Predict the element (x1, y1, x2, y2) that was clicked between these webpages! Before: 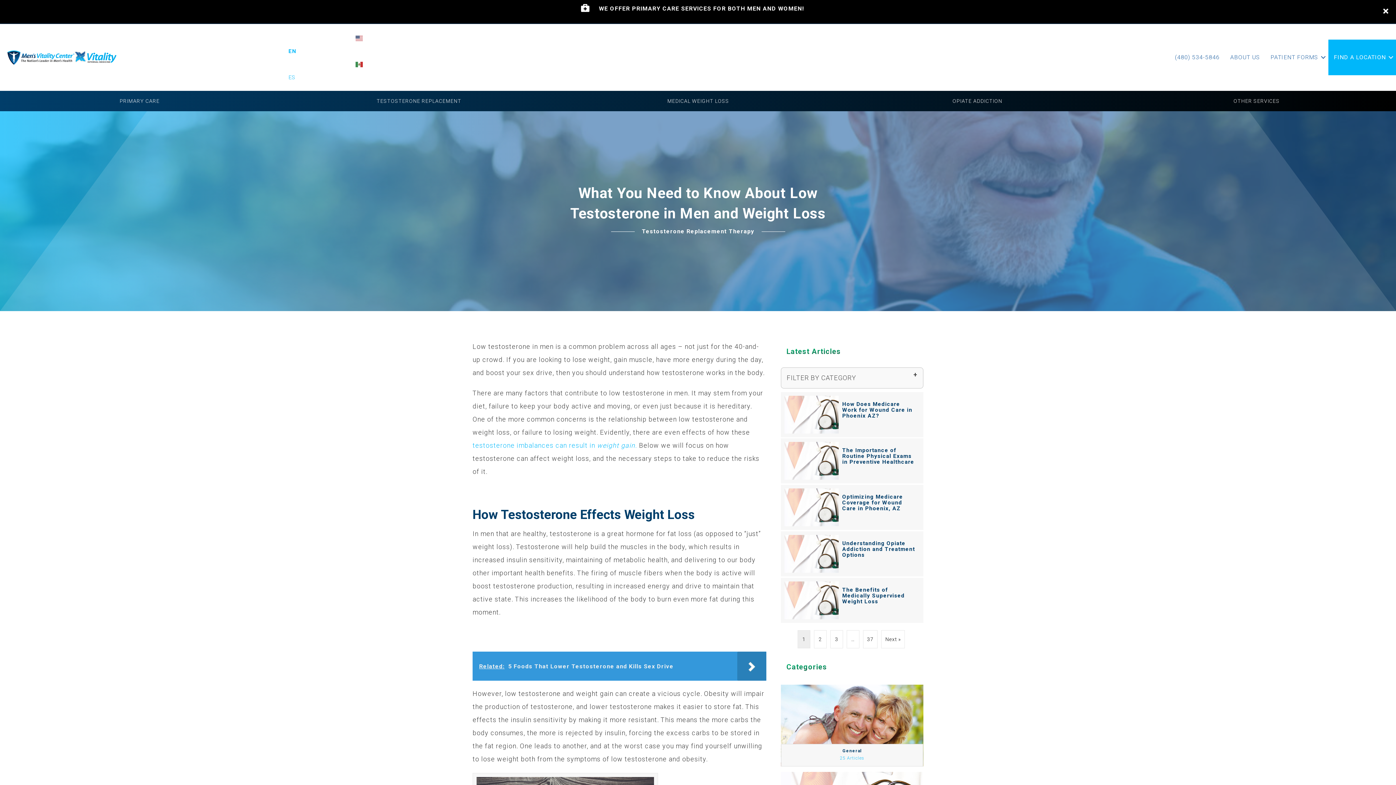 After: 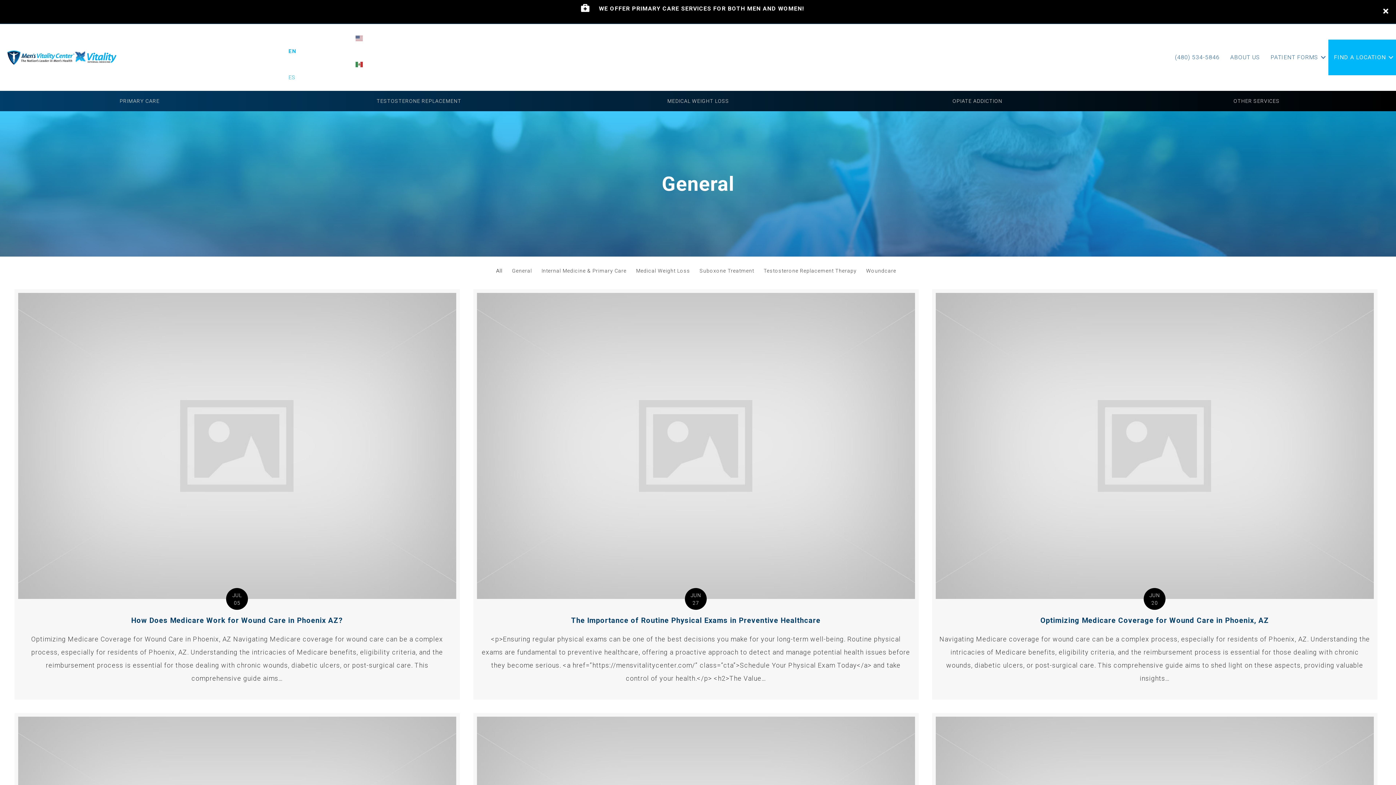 Action: bbox: (781, 684, 923, 766) label: General
25 Articles